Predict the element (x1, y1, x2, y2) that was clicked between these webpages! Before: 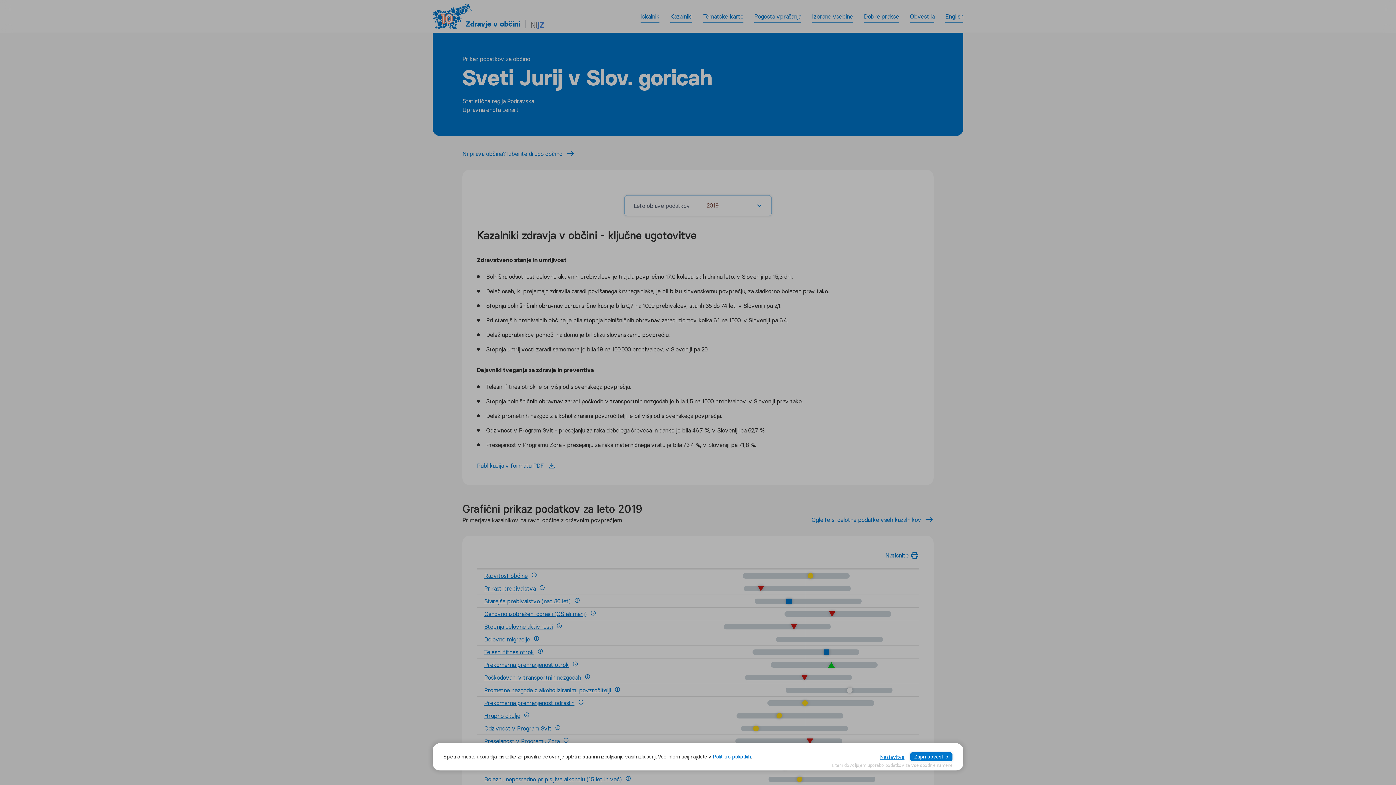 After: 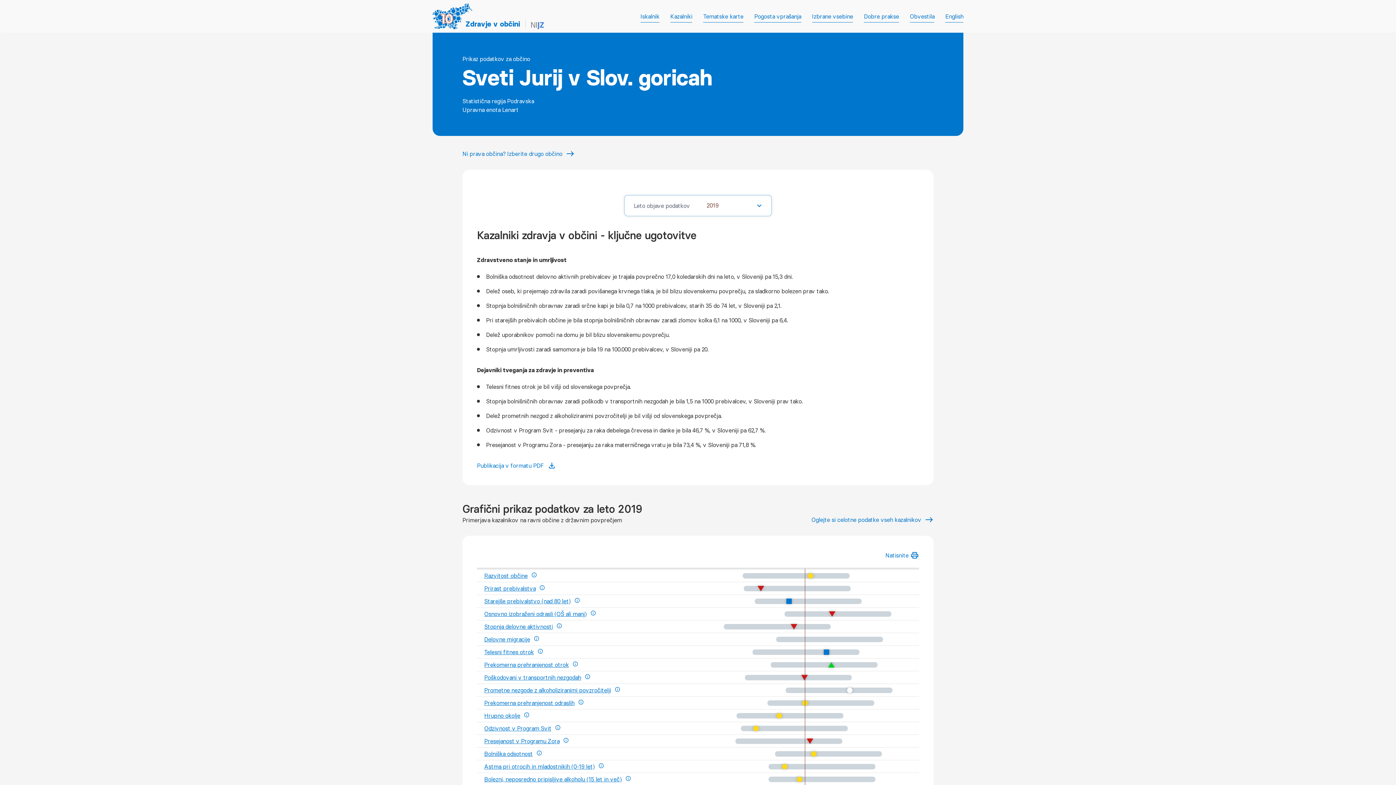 Action: bbox: (910, 752, 952, 761) label: Zapri obvestilo